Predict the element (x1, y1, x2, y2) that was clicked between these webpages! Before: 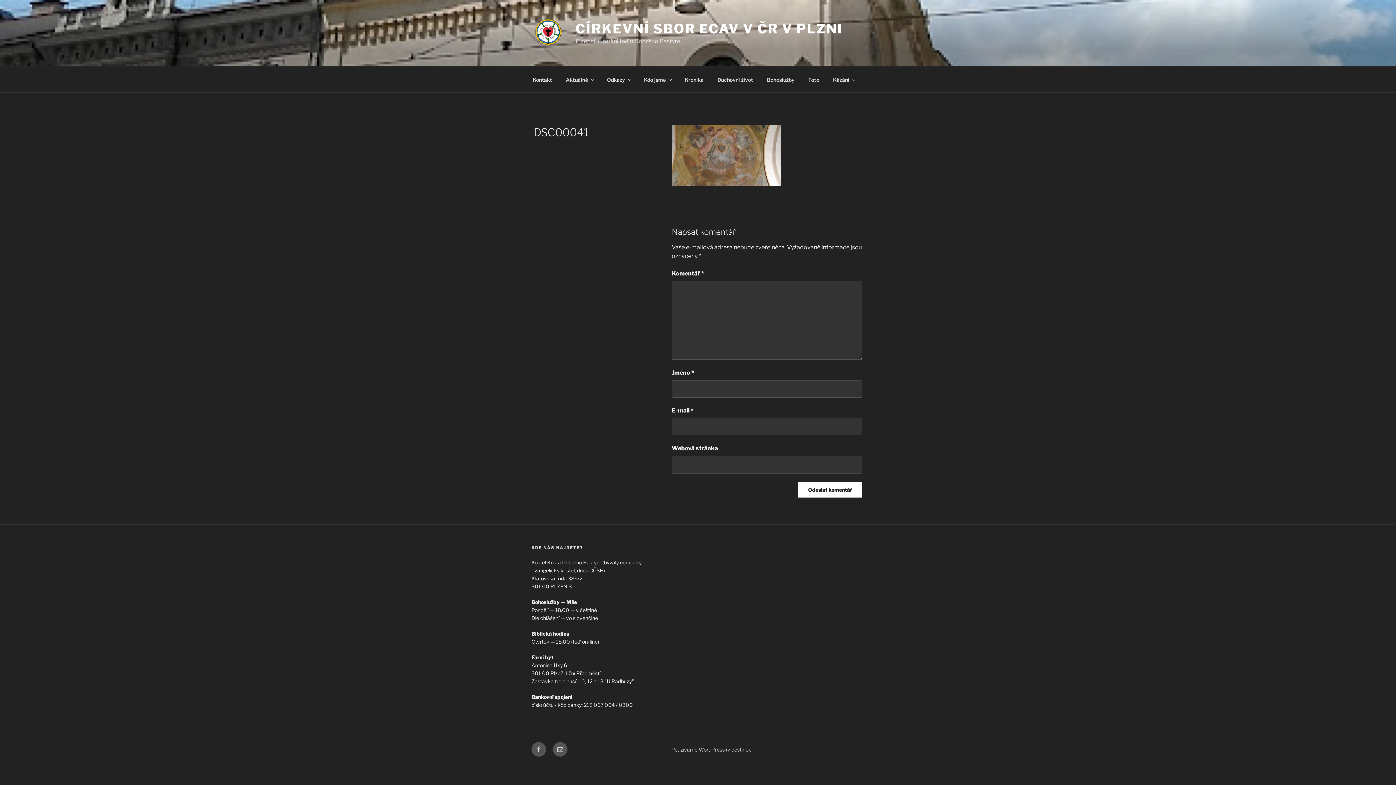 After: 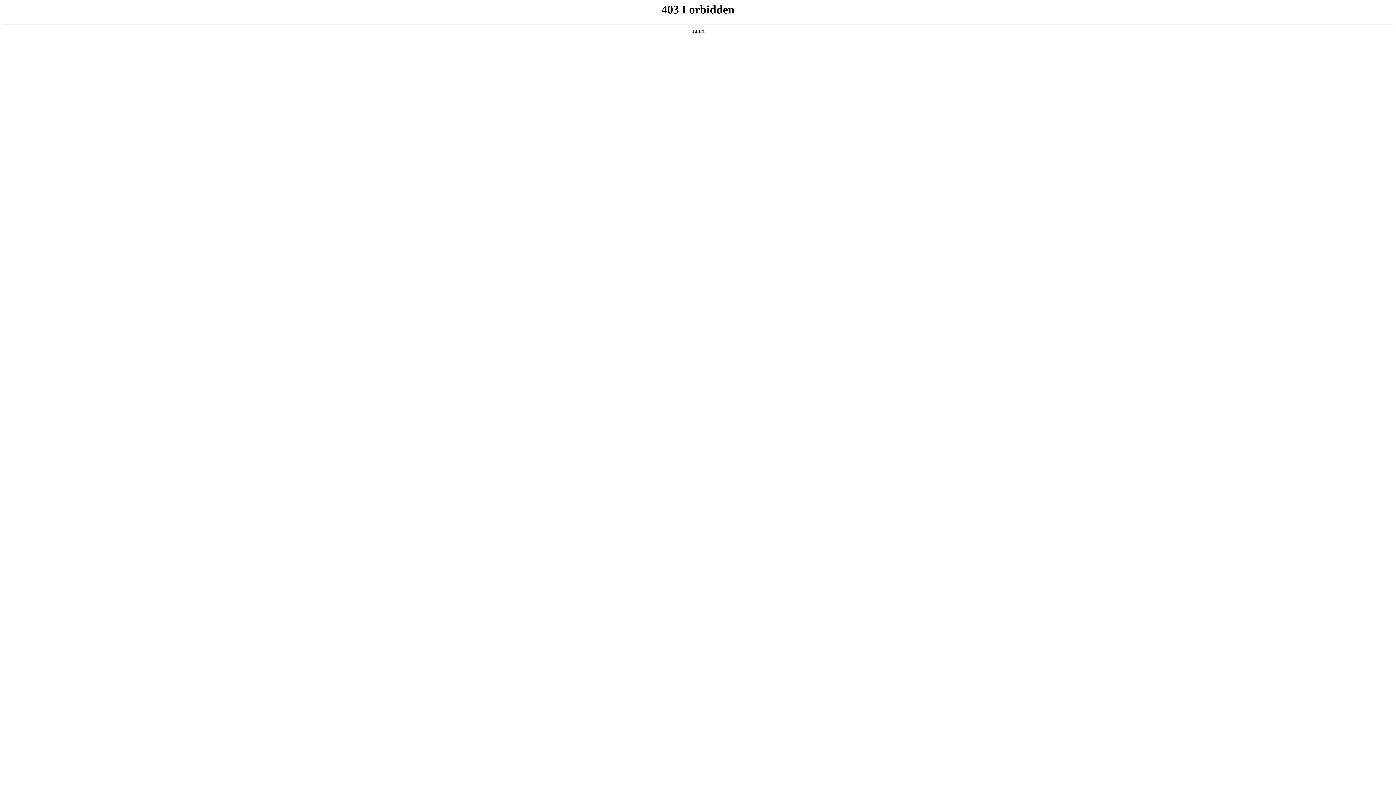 Action: bbox: (671, 746, 751, 752) label: Používáme WordPress (v češtině).